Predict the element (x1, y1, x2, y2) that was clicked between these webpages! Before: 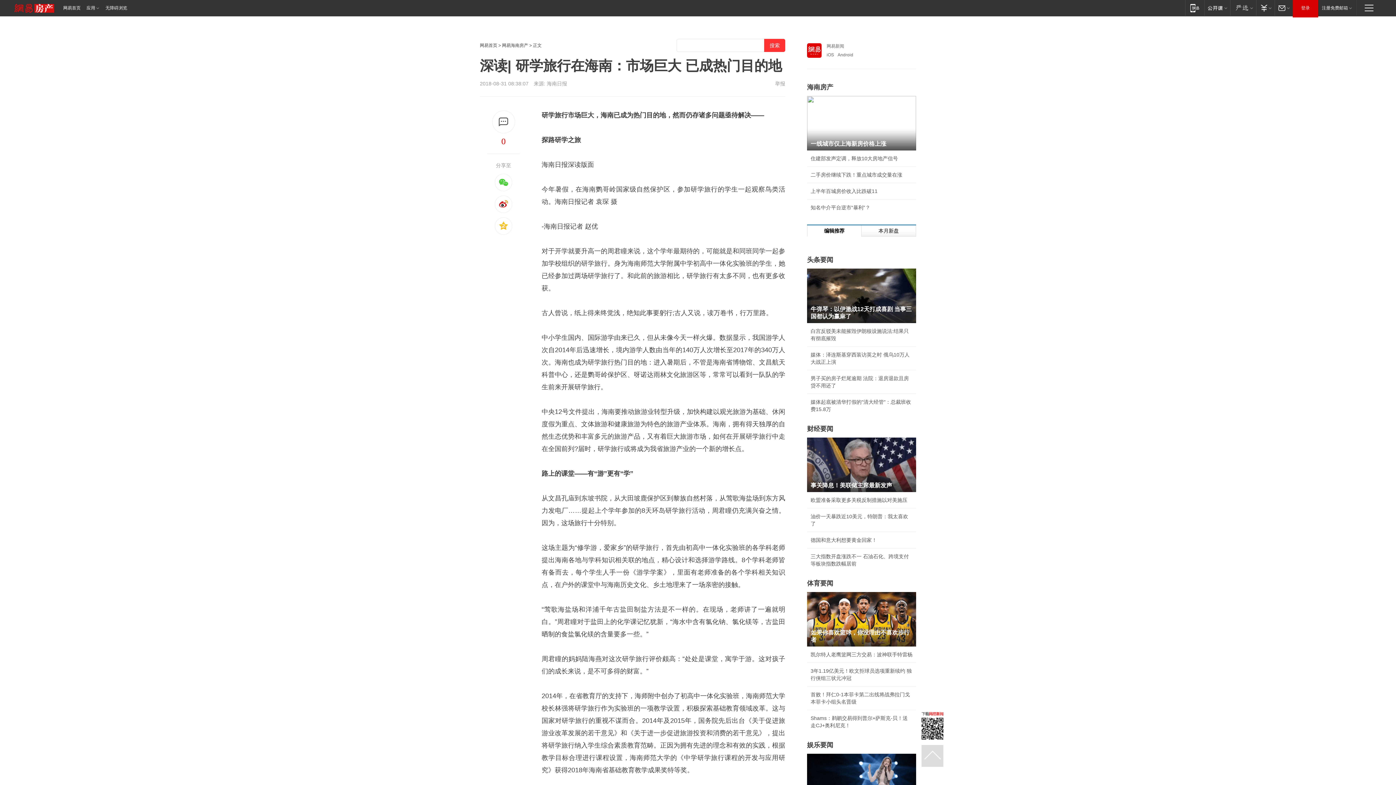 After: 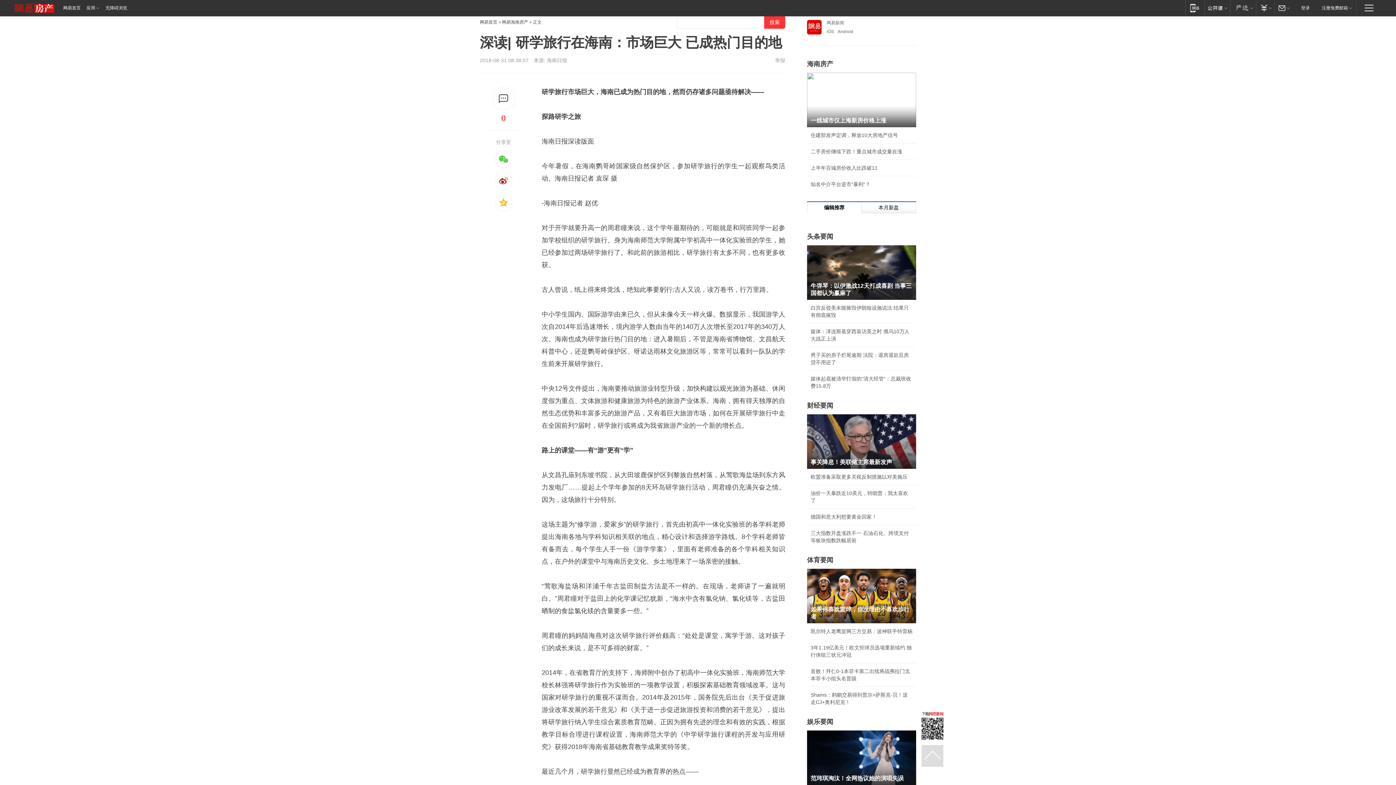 Action: label: 范玮琪淘汰！全网热议她的演唱失误 bbox: (807, 754, 916, 808)